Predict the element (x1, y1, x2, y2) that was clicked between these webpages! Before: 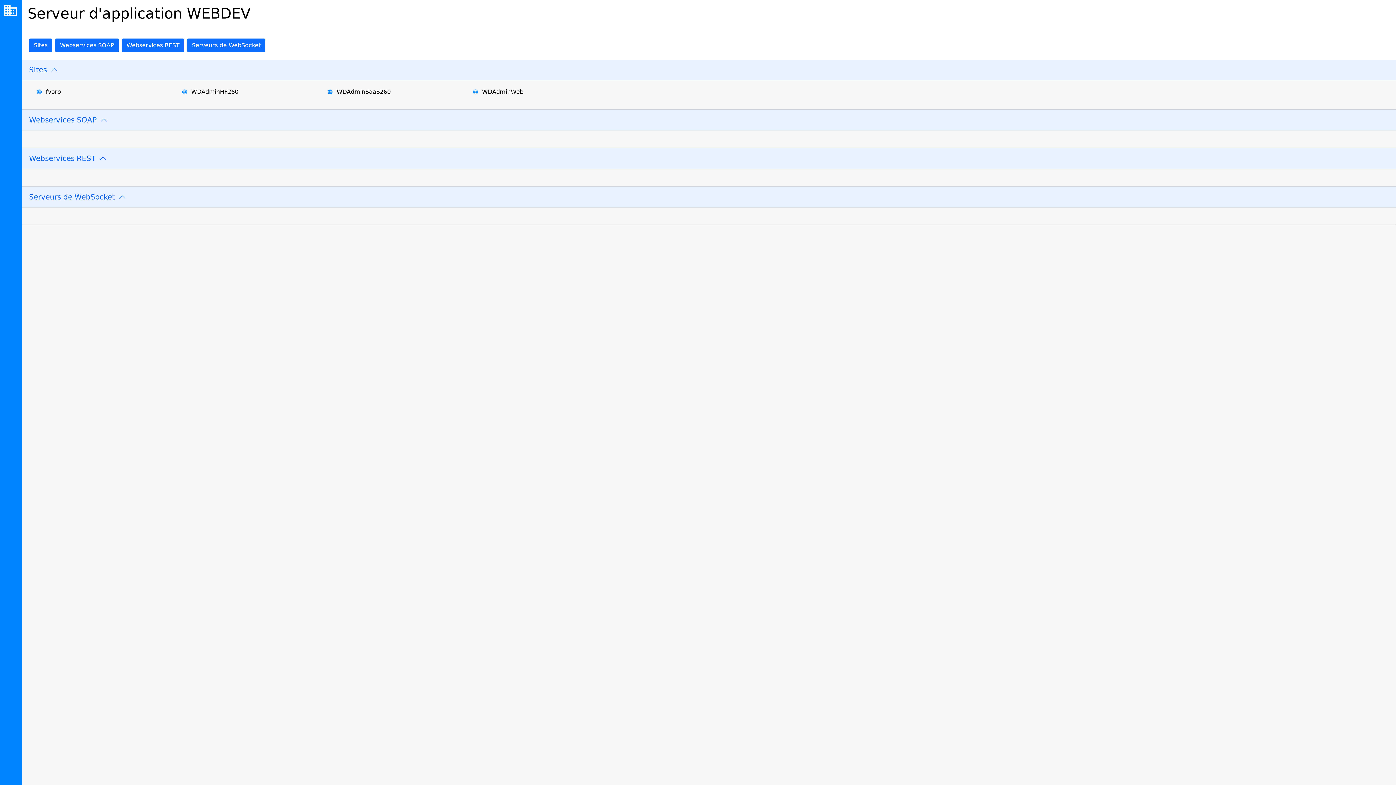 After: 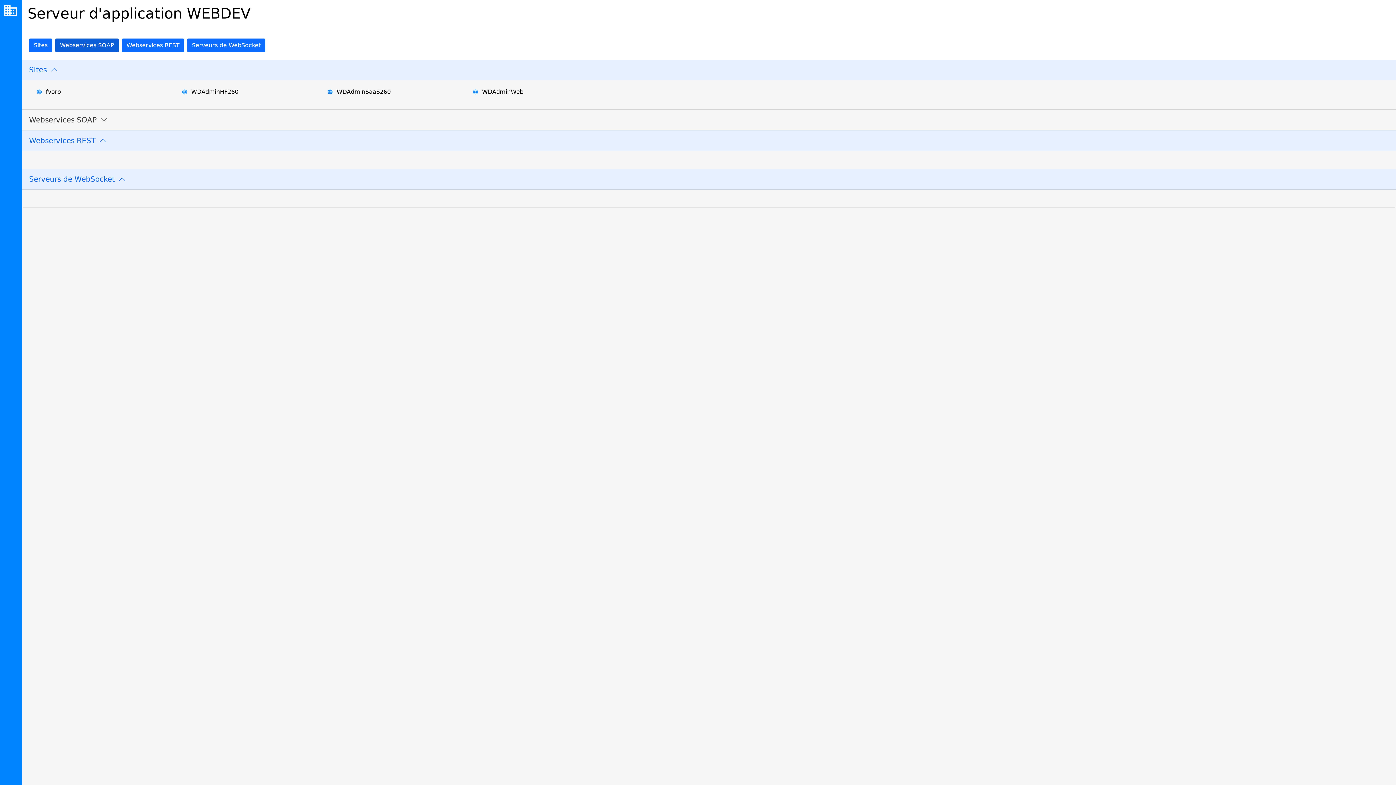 Action: bbox: (55, 38, 118, 52) label: Webservices SOAP